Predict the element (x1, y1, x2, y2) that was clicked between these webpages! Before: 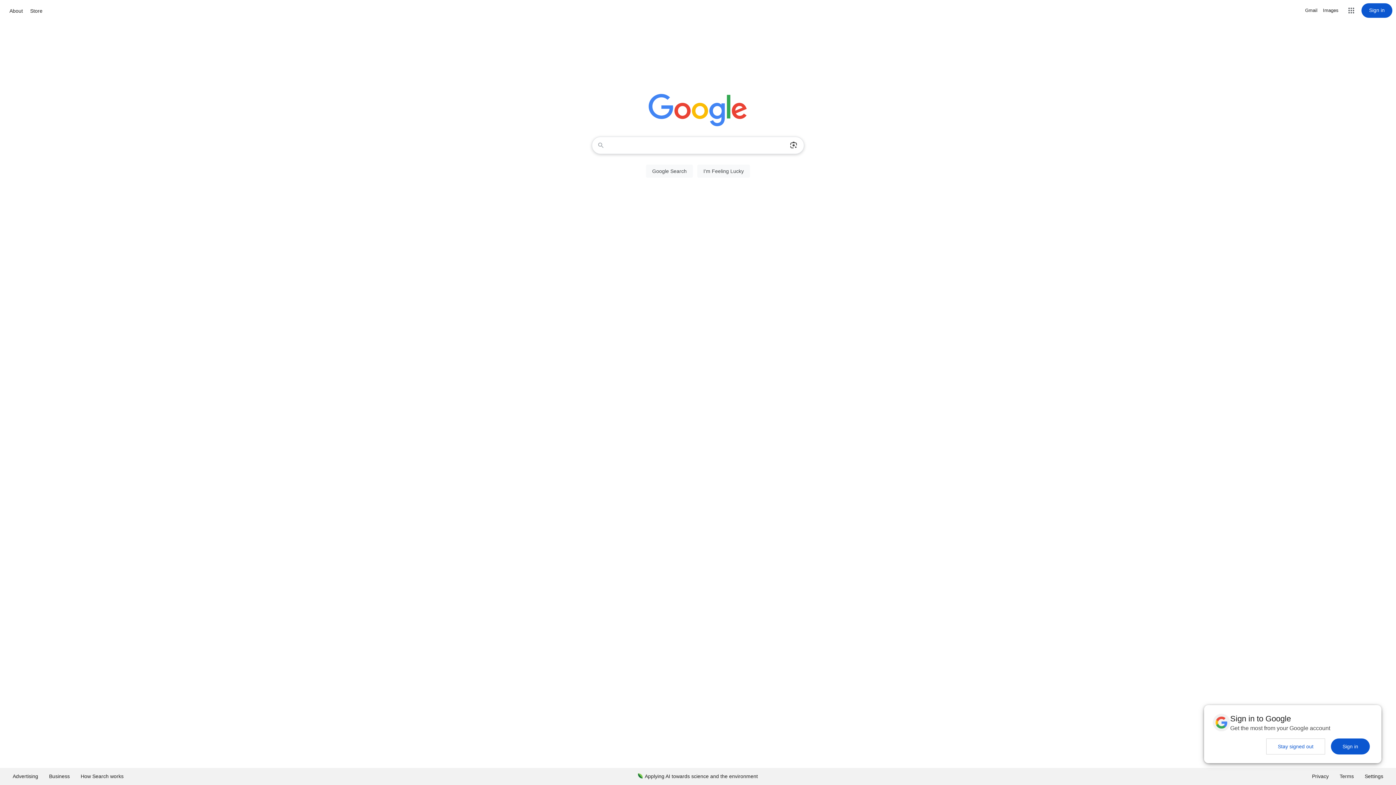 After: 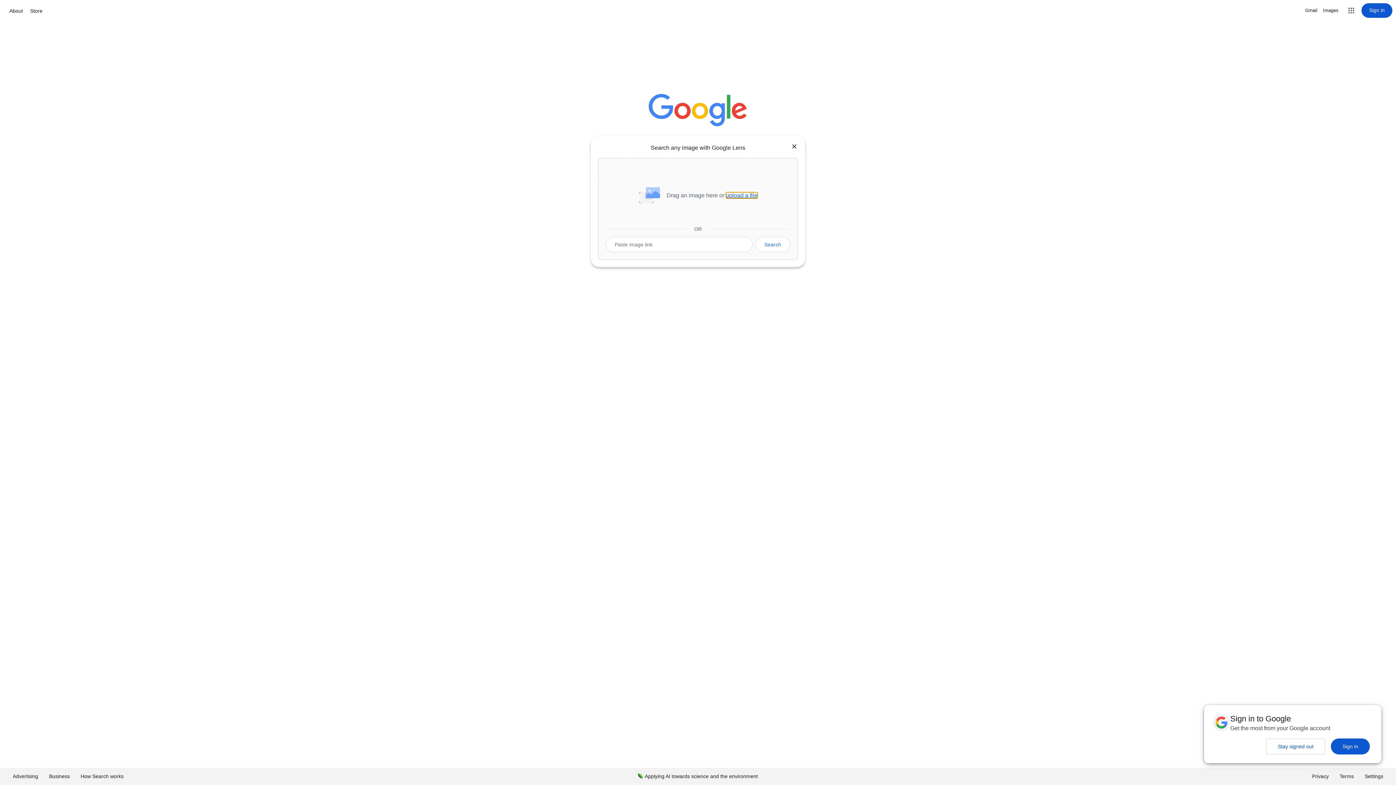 Action: label: Search by image bbox: (786, 137, 801, 153)